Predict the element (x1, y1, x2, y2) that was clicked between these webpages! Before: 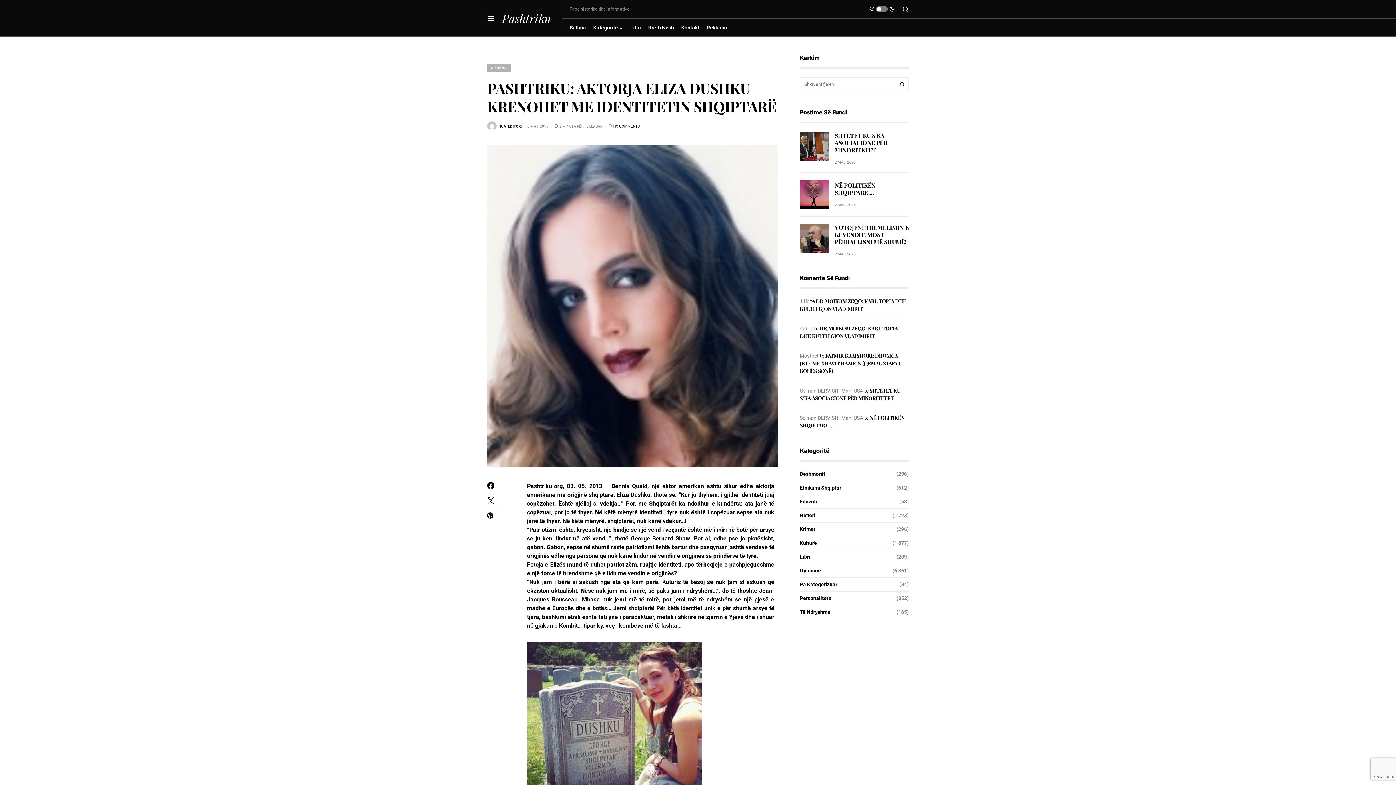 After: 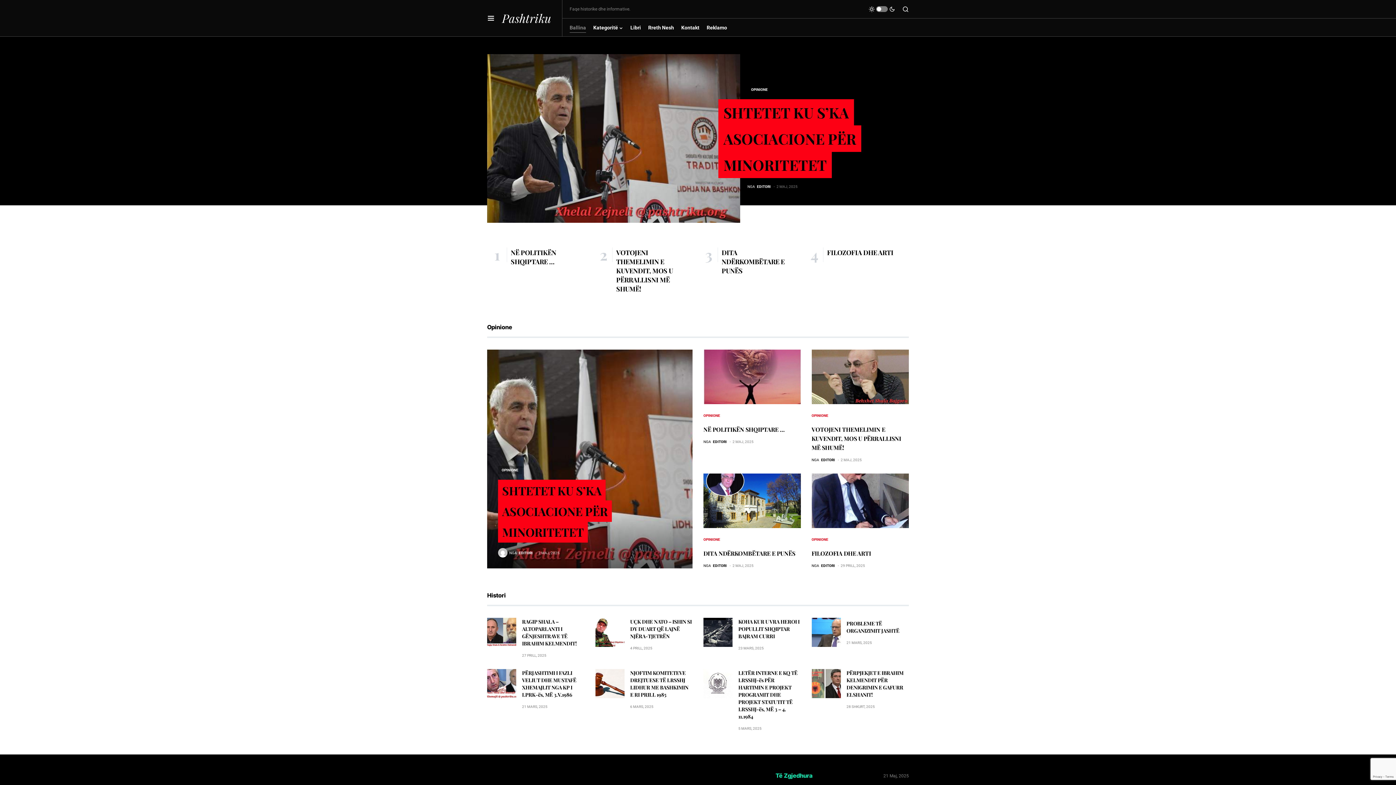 Action: bbox: (569, 18, 586, 36) label: Ballina